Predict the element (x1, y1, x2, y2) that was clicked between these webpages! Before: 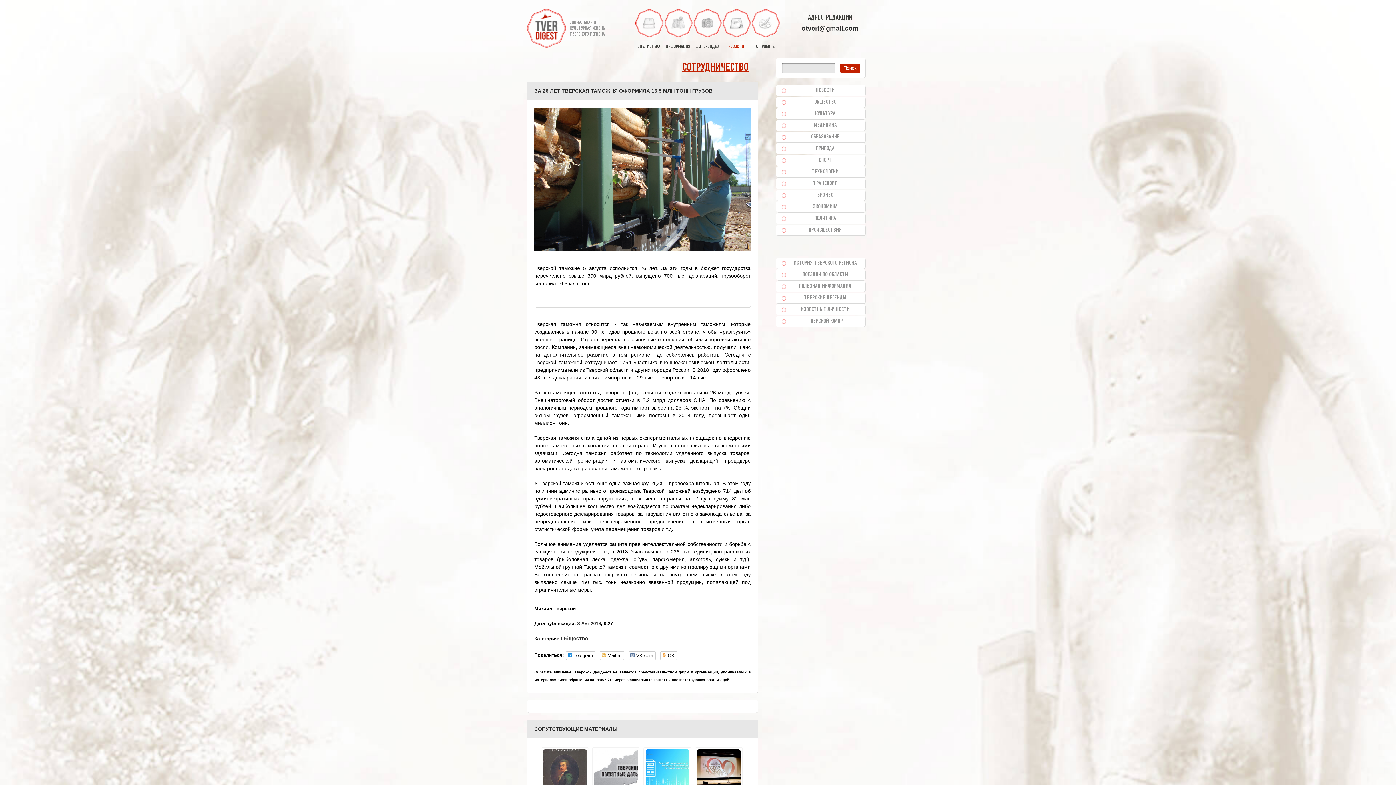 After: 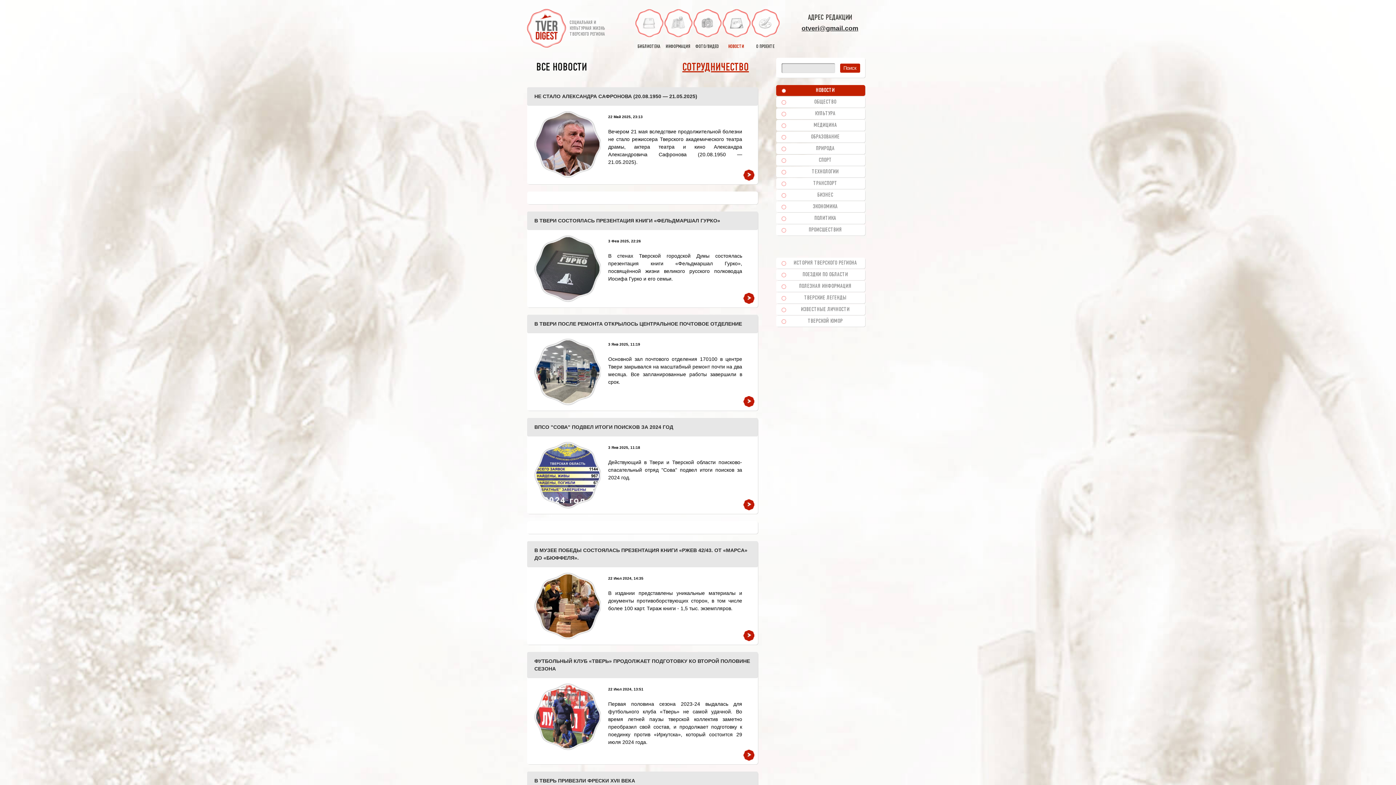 Action: label: НОВОСТИ bbox: (776, 85, 865, 96)